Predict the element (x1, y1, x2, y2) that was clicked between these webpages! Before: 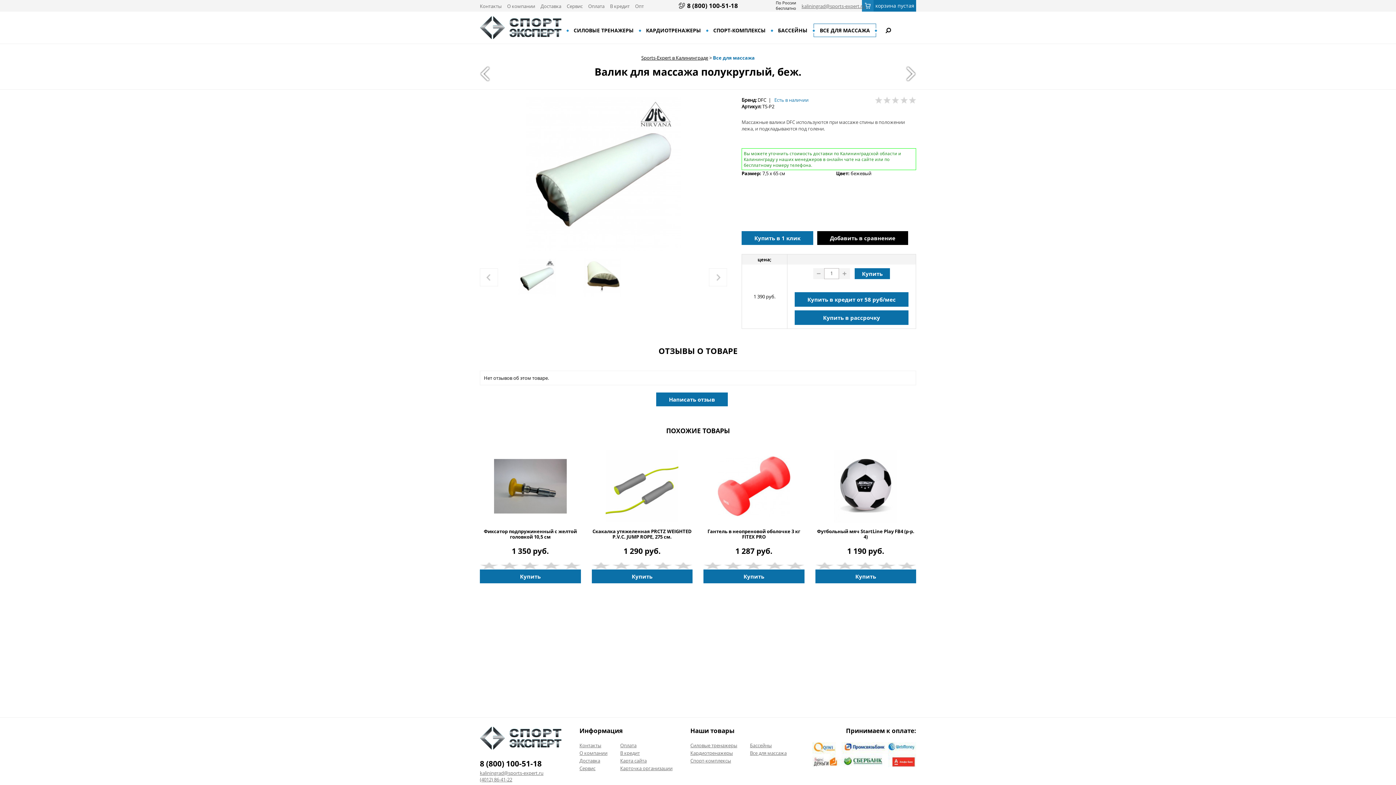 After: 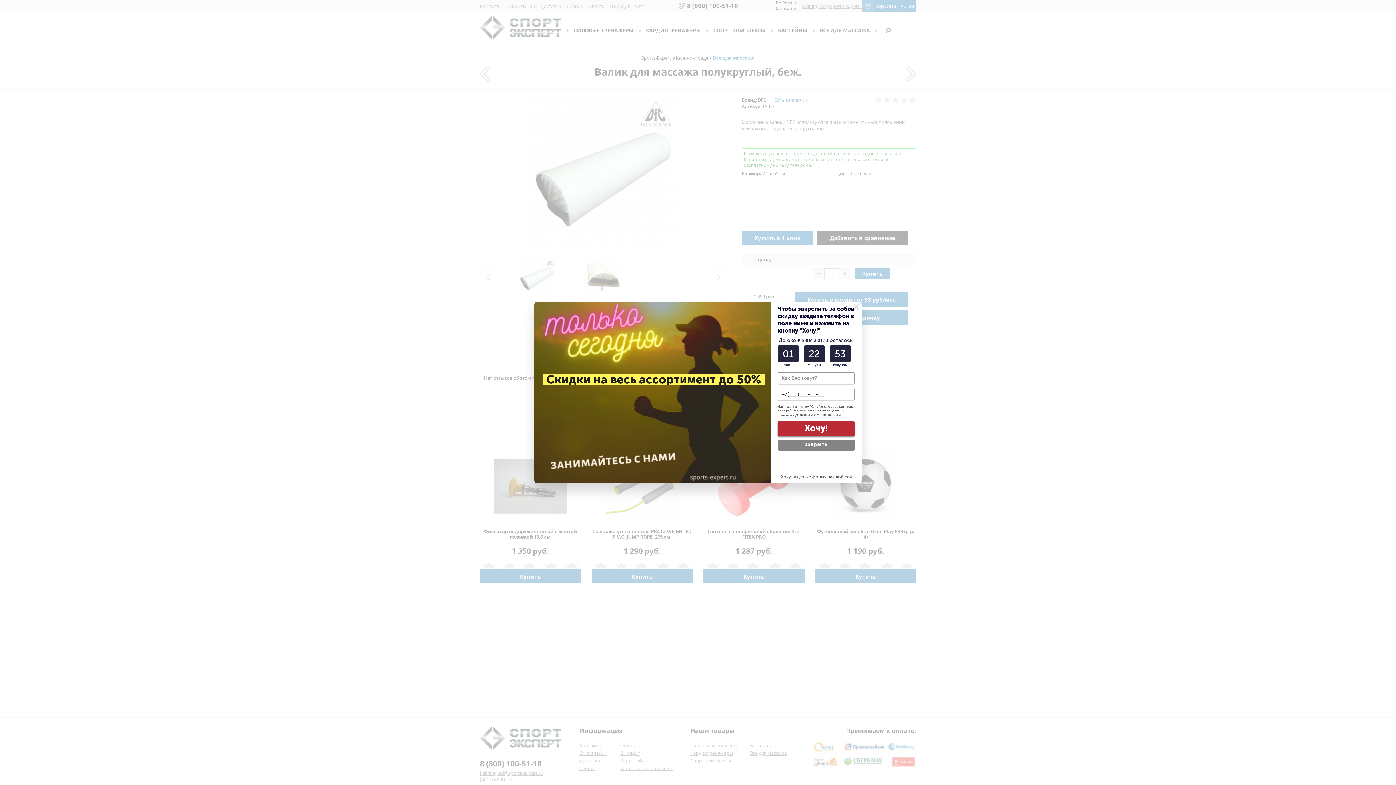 Action: bbox: (801, 2, 865, 9) label: kaliningrad@sports-expert.ru